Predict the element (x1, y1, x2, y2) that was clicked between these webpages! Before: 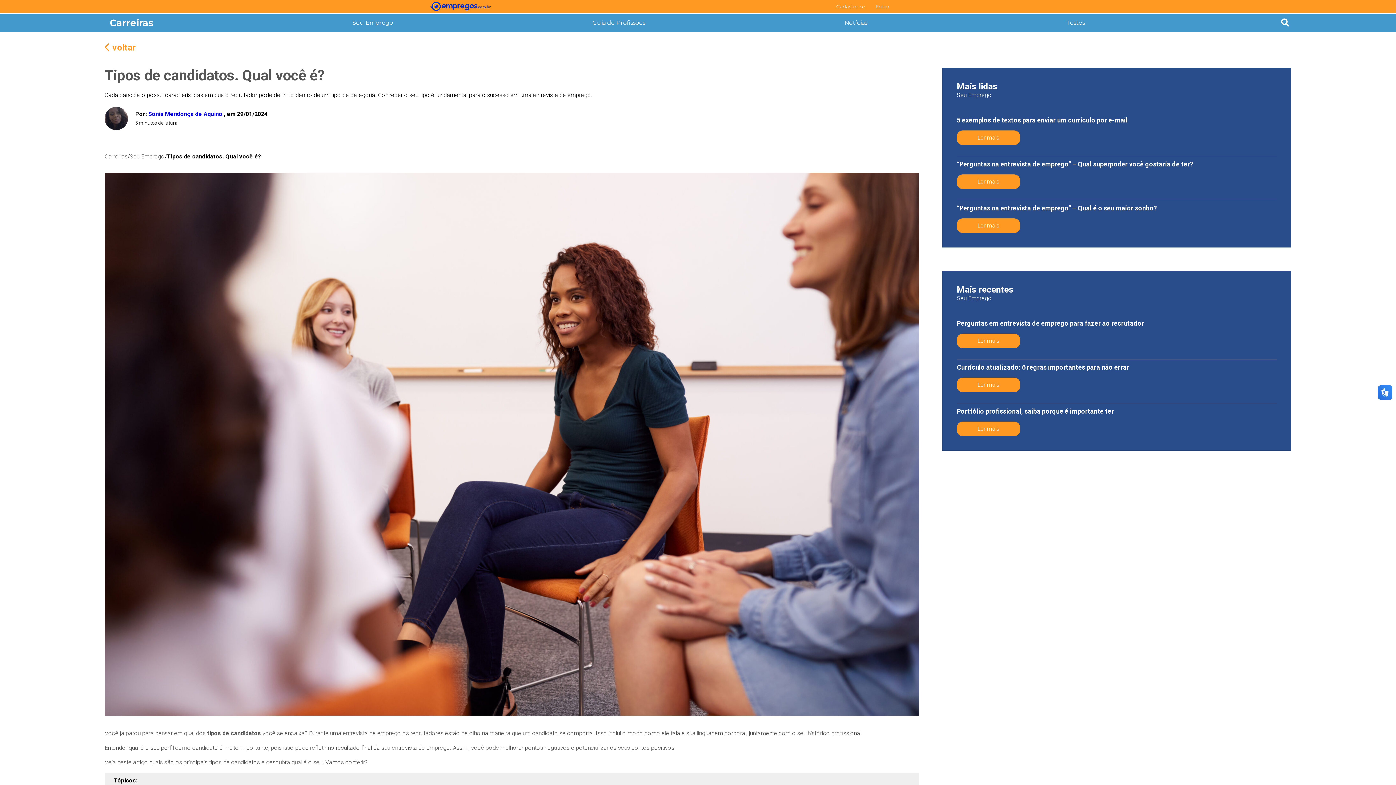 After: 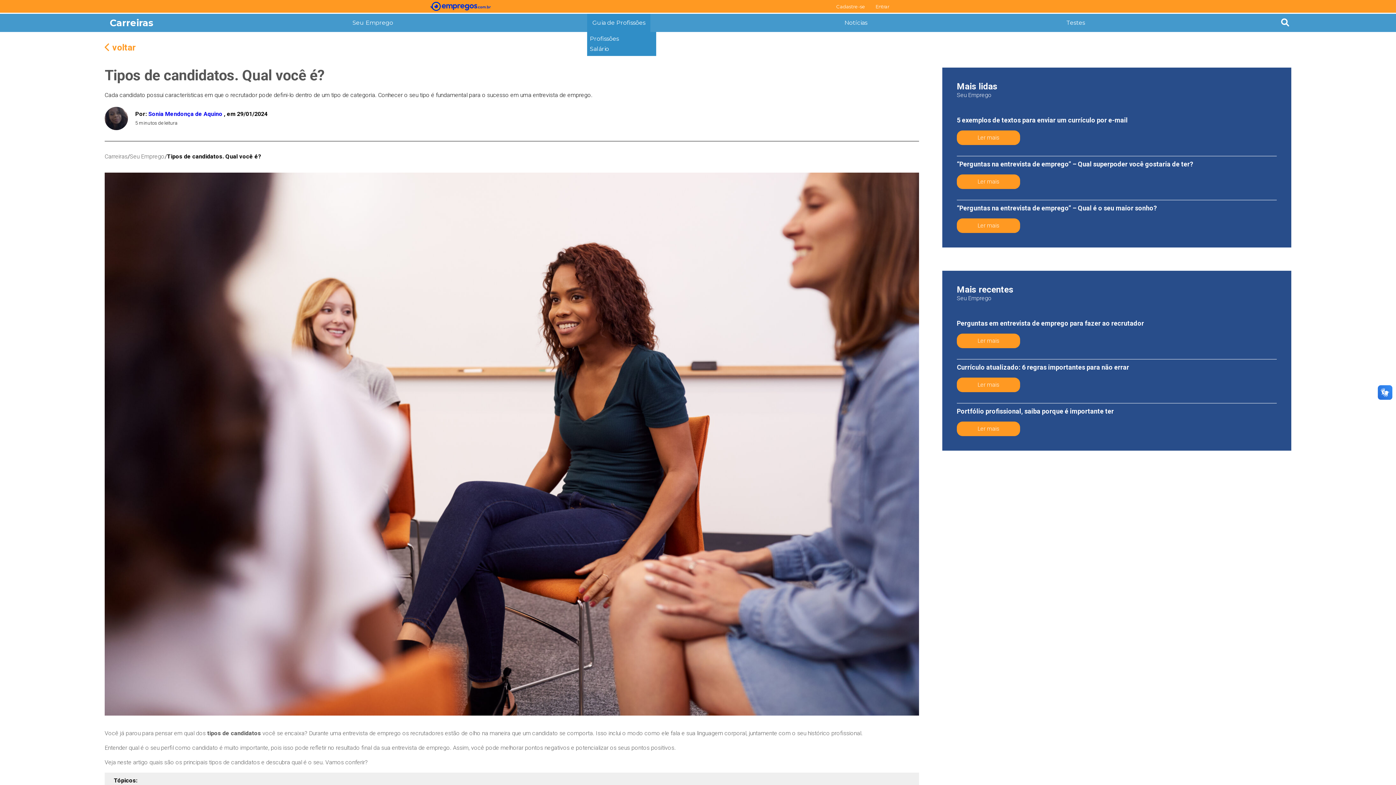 Action: label: Guia de Profissões bbox: (587, 13, 650, 32)